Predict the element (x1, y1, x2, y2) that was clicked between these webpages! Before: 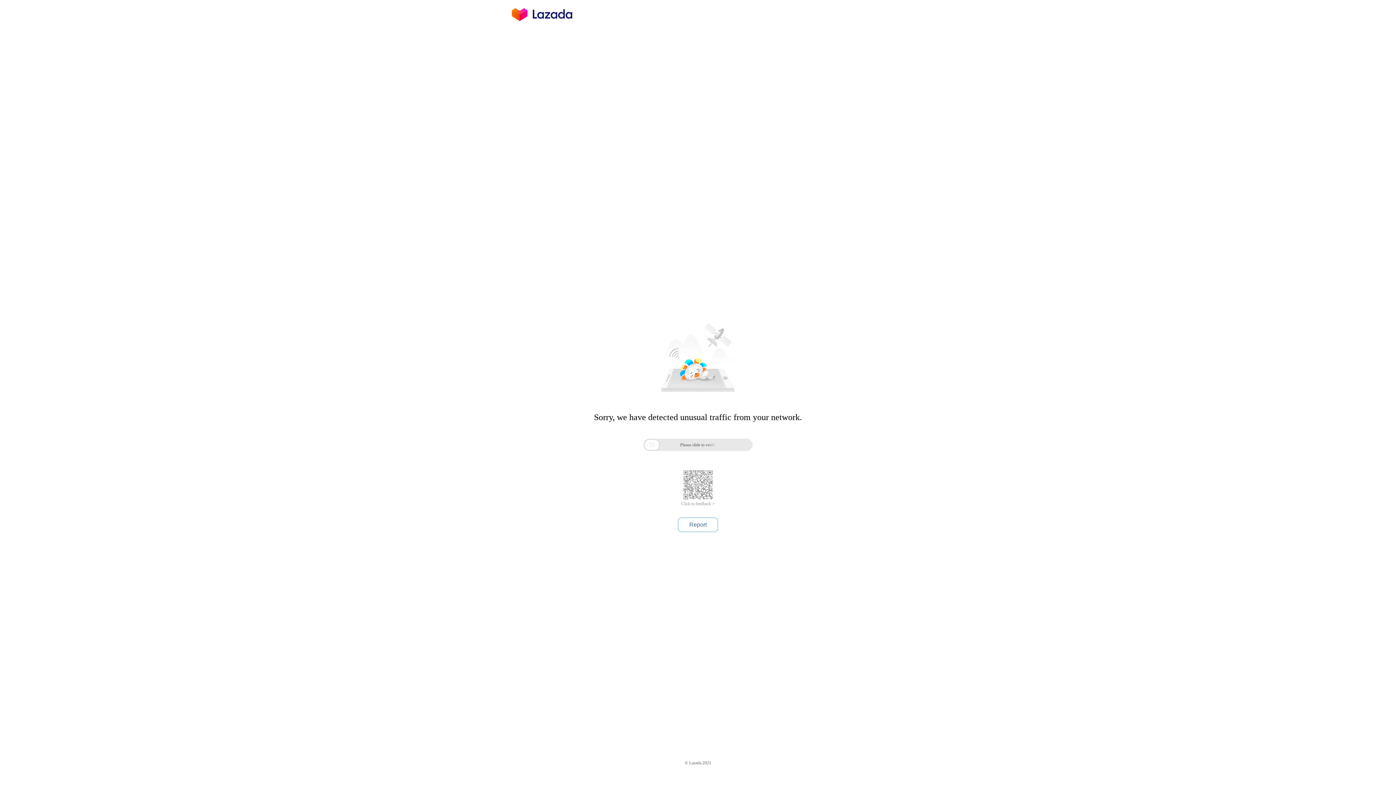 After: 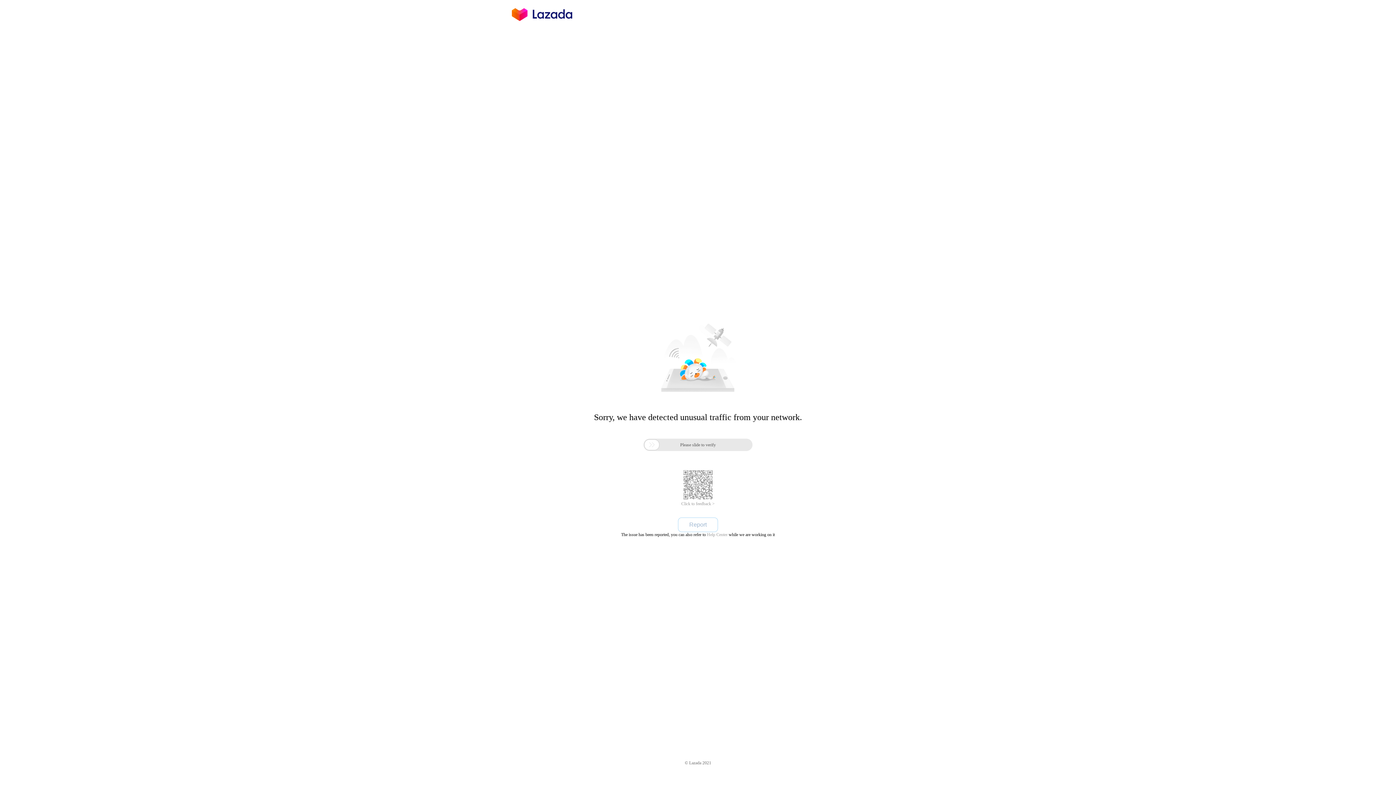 Action: label: Report bbox: (678, 517, 718, 532)